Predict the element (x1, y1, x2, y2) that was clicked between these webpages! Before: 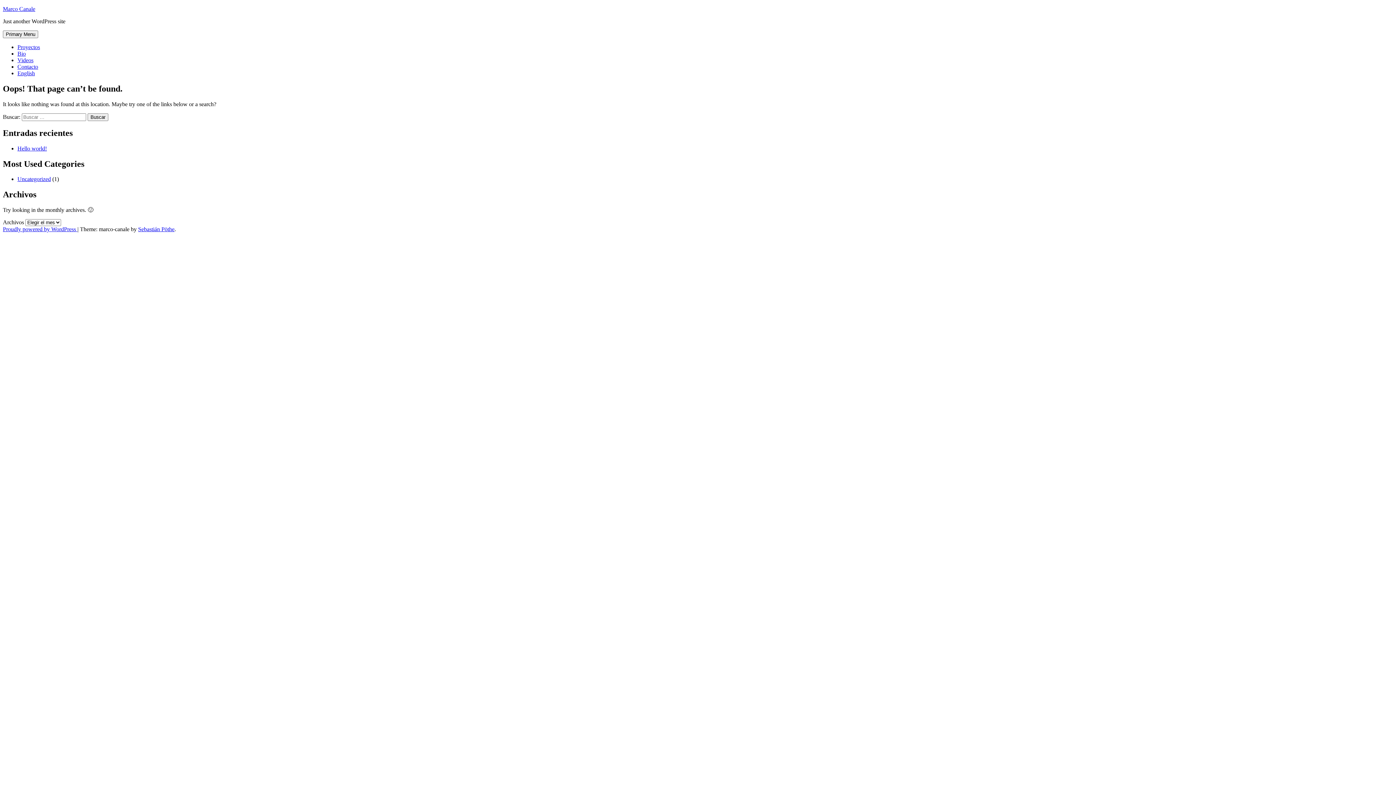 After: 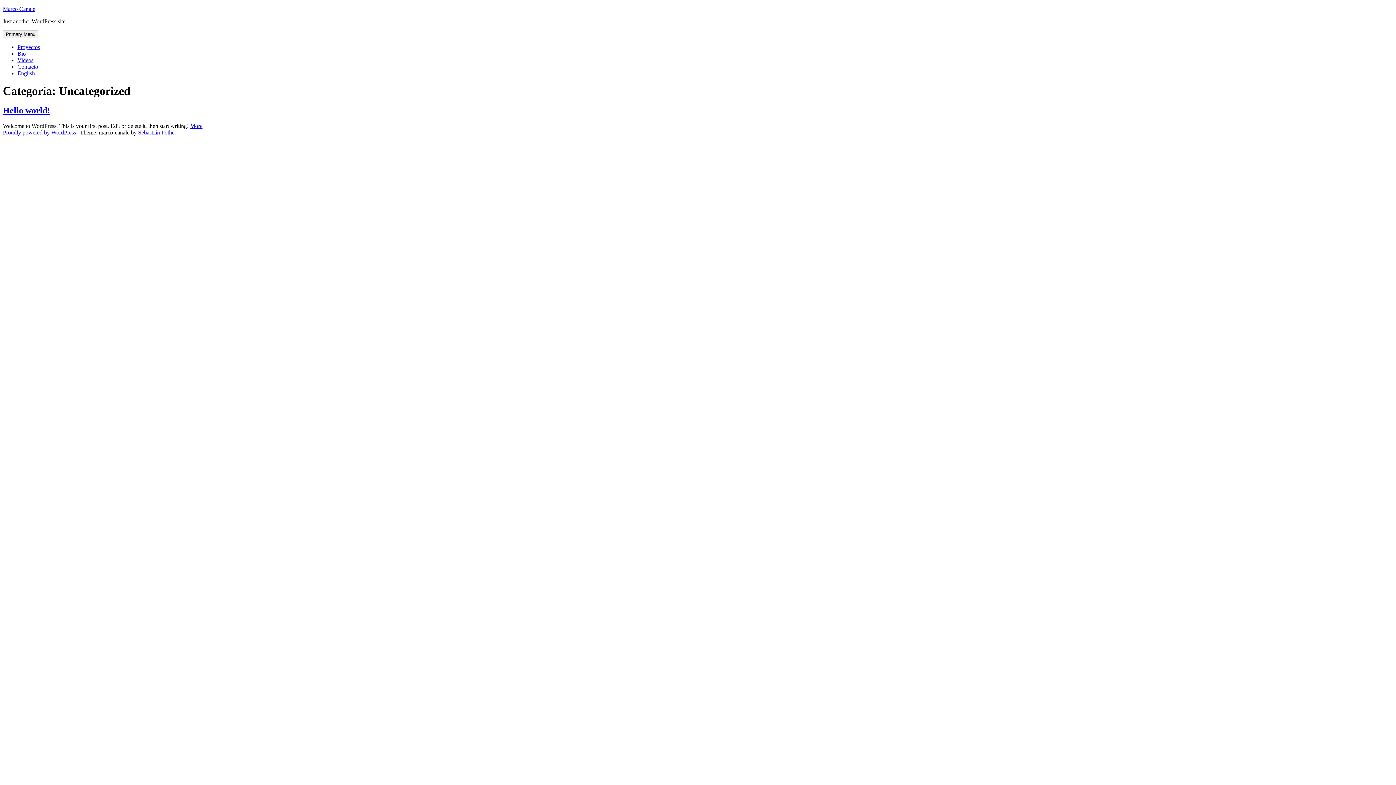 Action: label: Uncategorized bbox: (17, 176, 50, 182)